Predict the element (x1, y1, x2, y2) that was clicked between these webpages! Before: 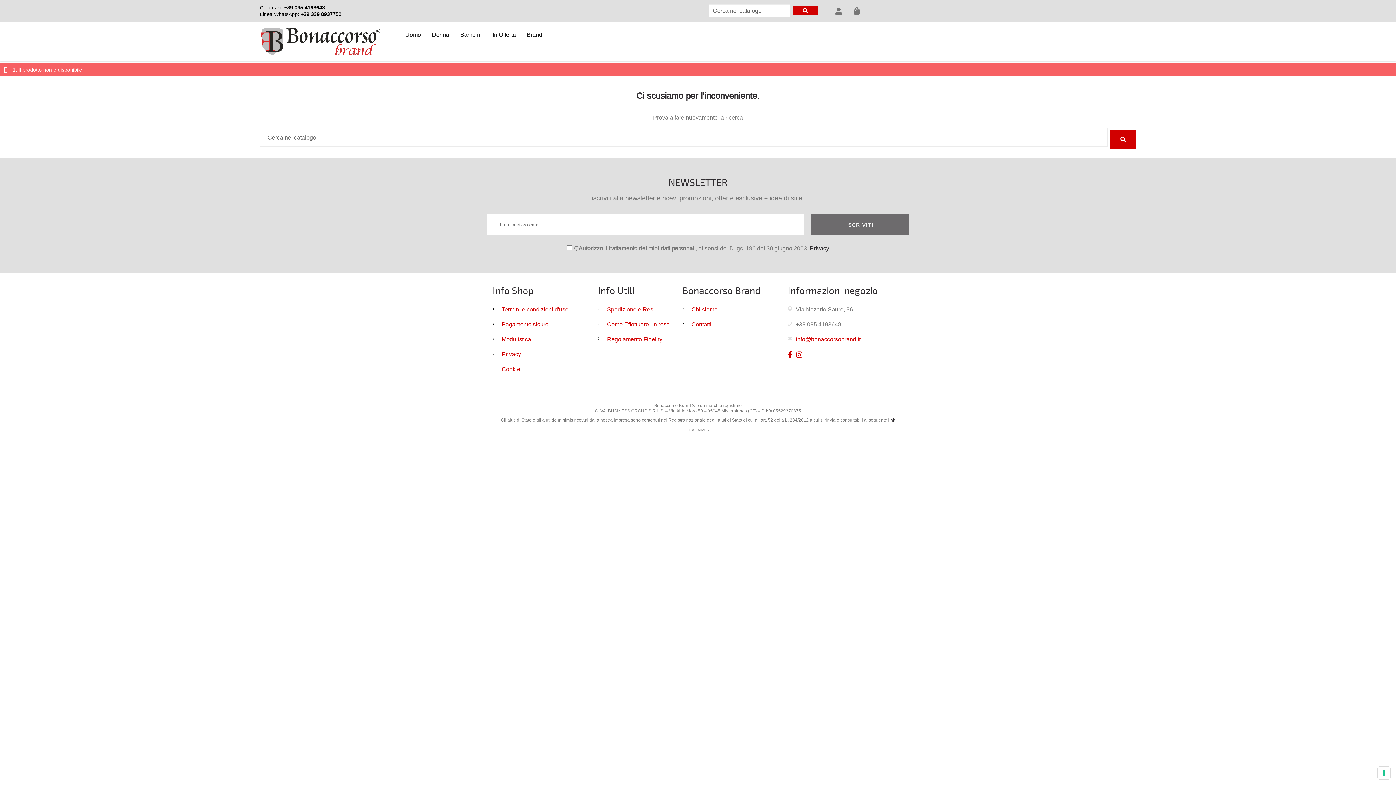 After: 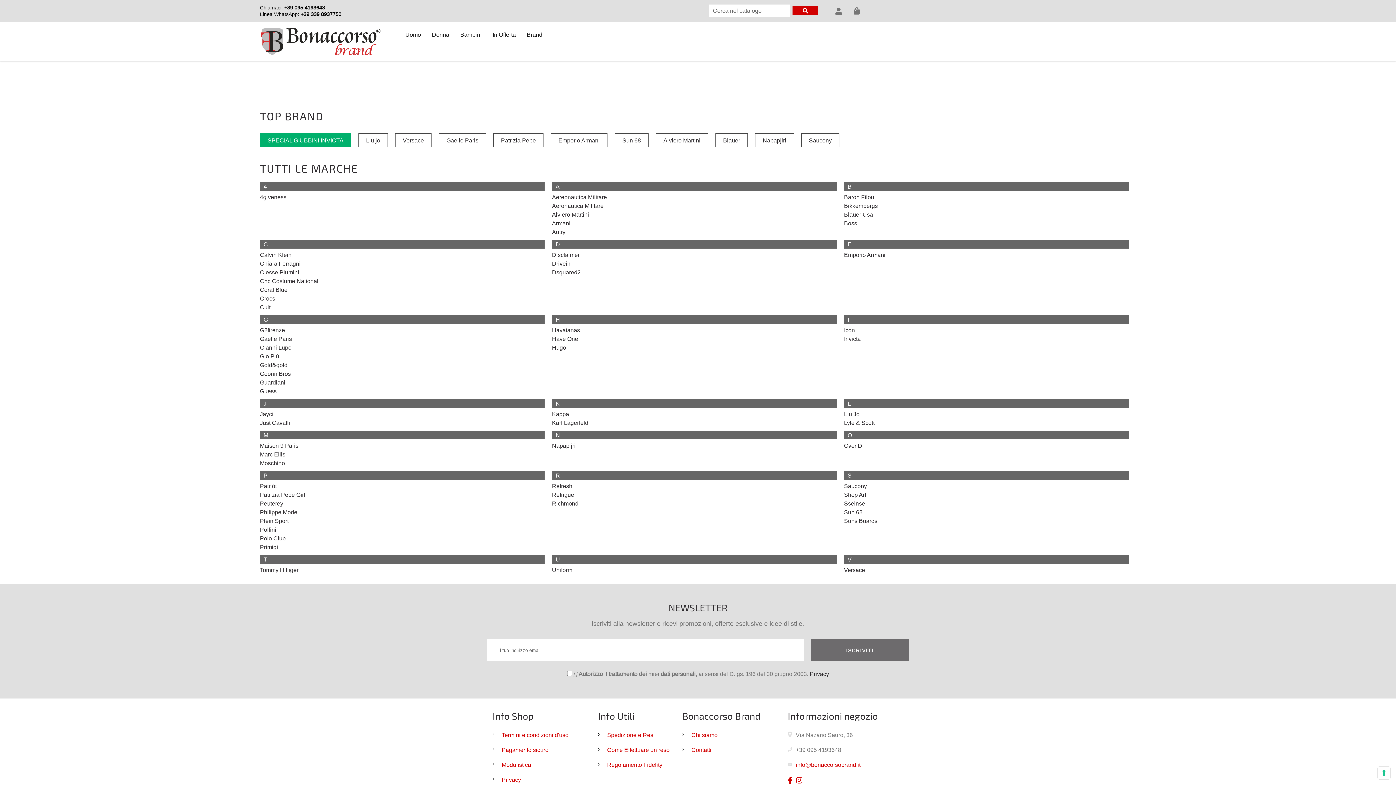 Action: label: Brand bbox: (521, 28, 548, 41)